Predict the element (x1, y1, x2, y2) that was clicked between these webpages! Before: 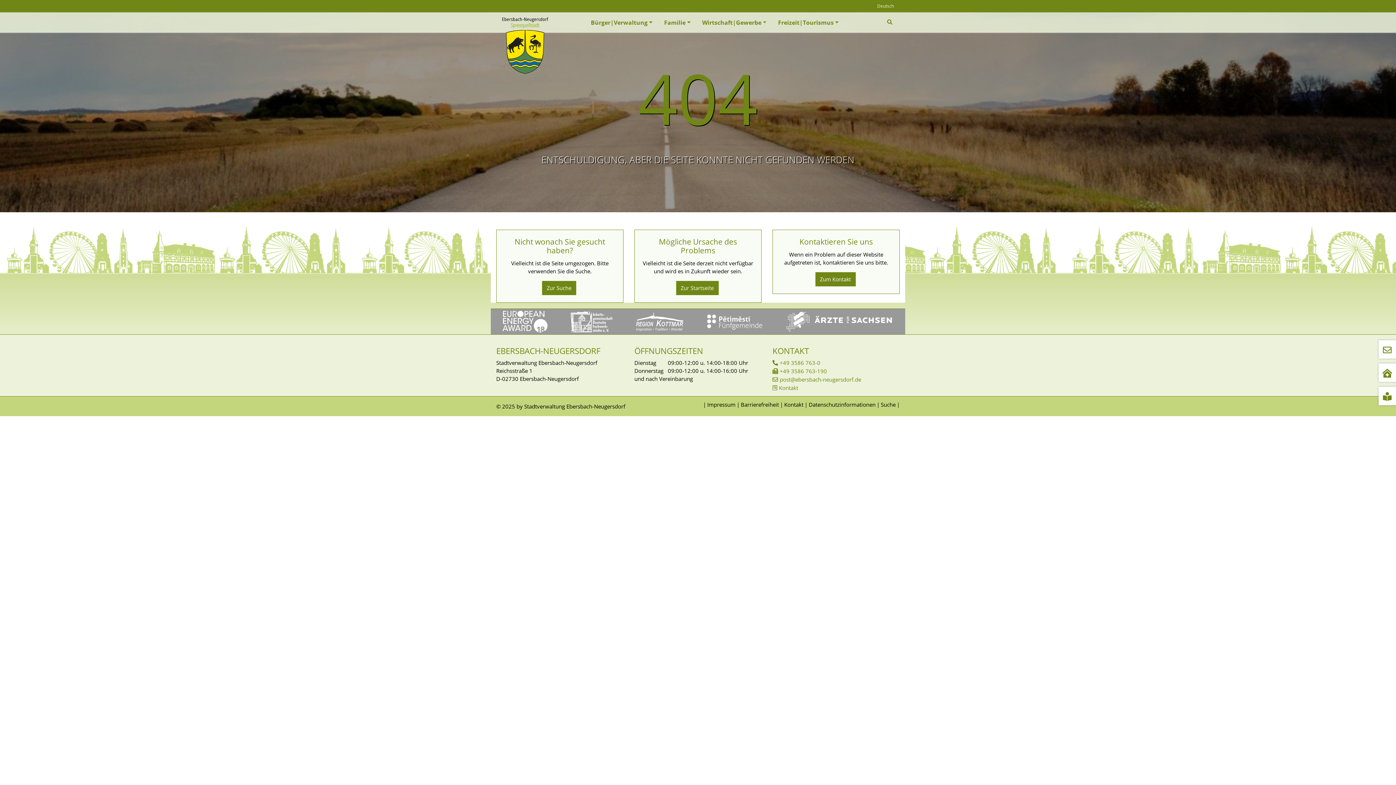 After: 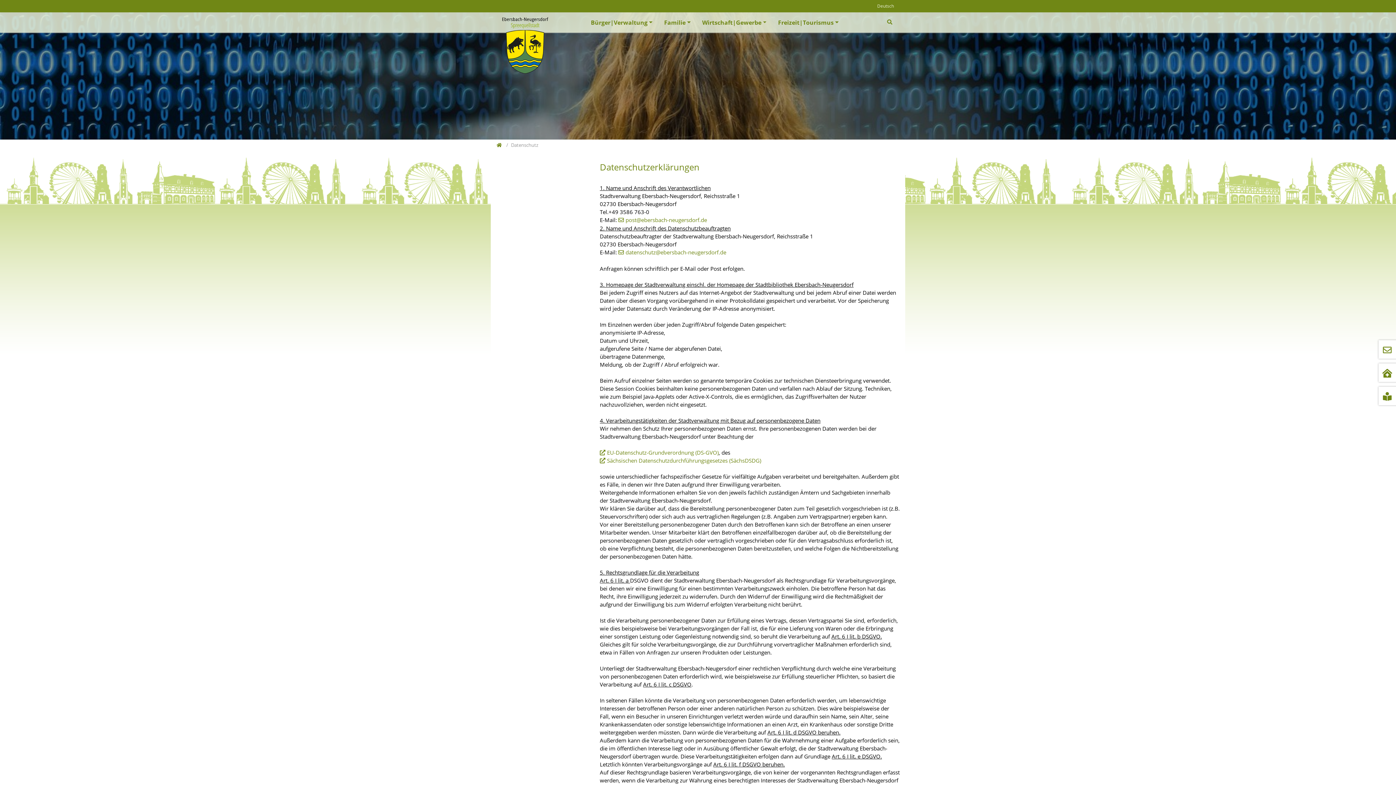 Action: bbox: (803, 399, 875, 409) label: Datenschutzinformationen